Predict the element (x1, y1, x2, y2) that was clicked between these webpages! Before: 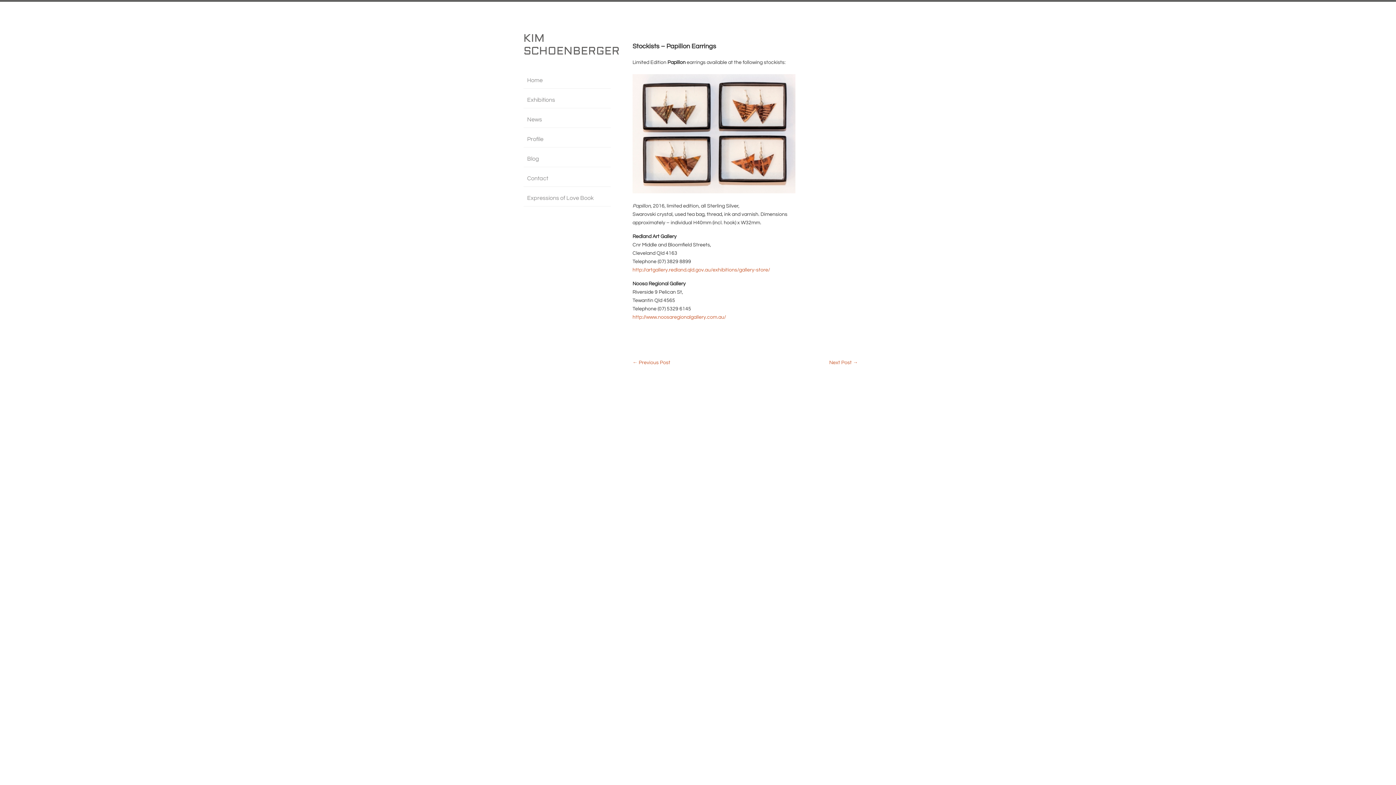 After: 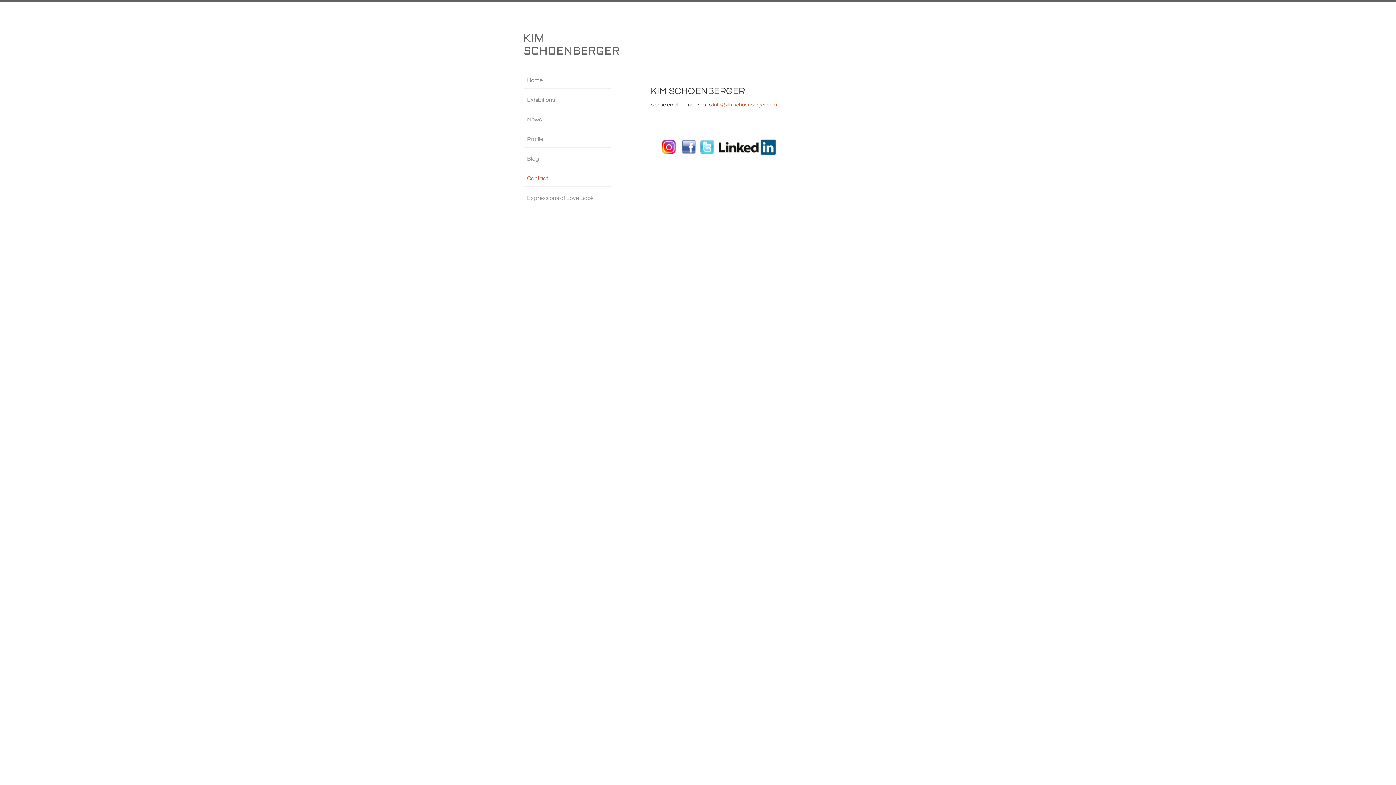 Action: bbox: (527, 175, 548, 181) label: Contact